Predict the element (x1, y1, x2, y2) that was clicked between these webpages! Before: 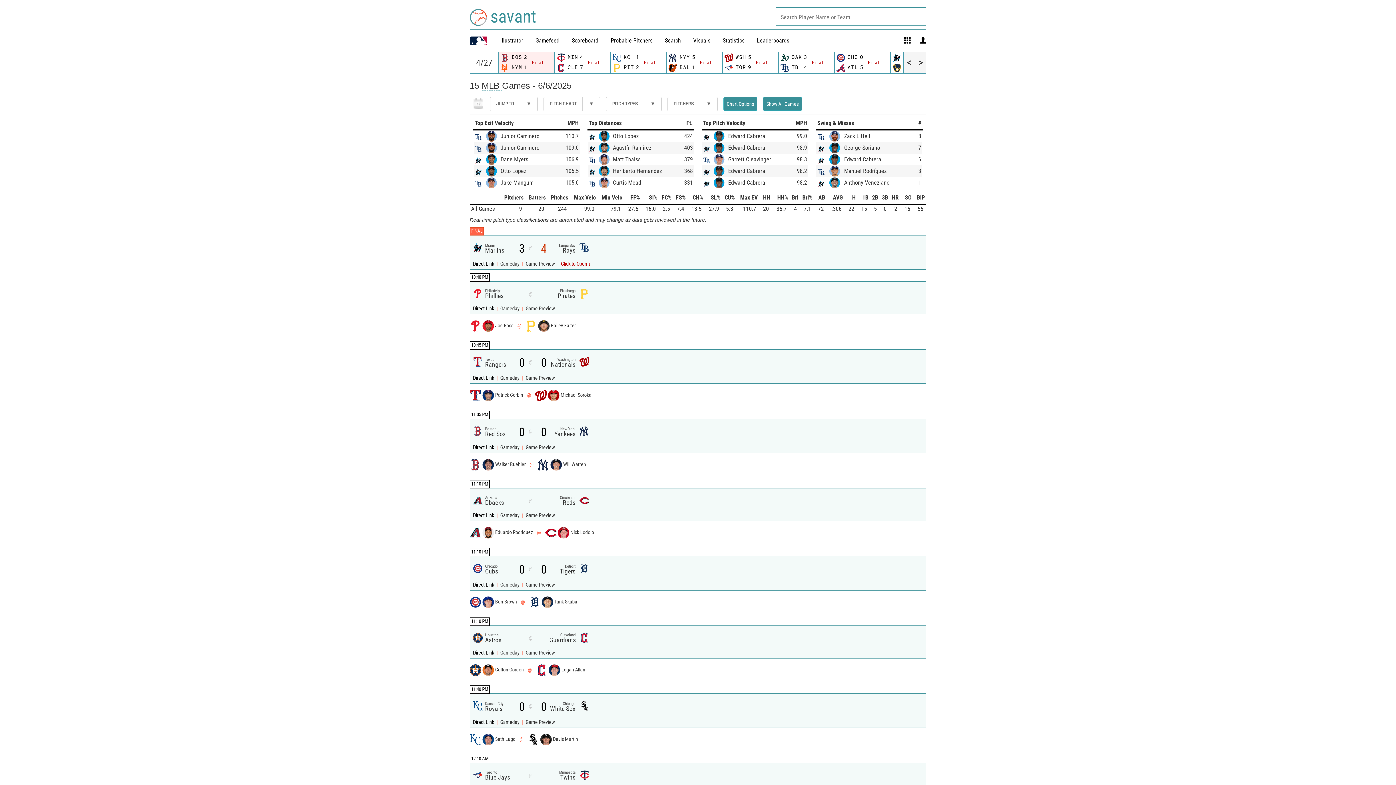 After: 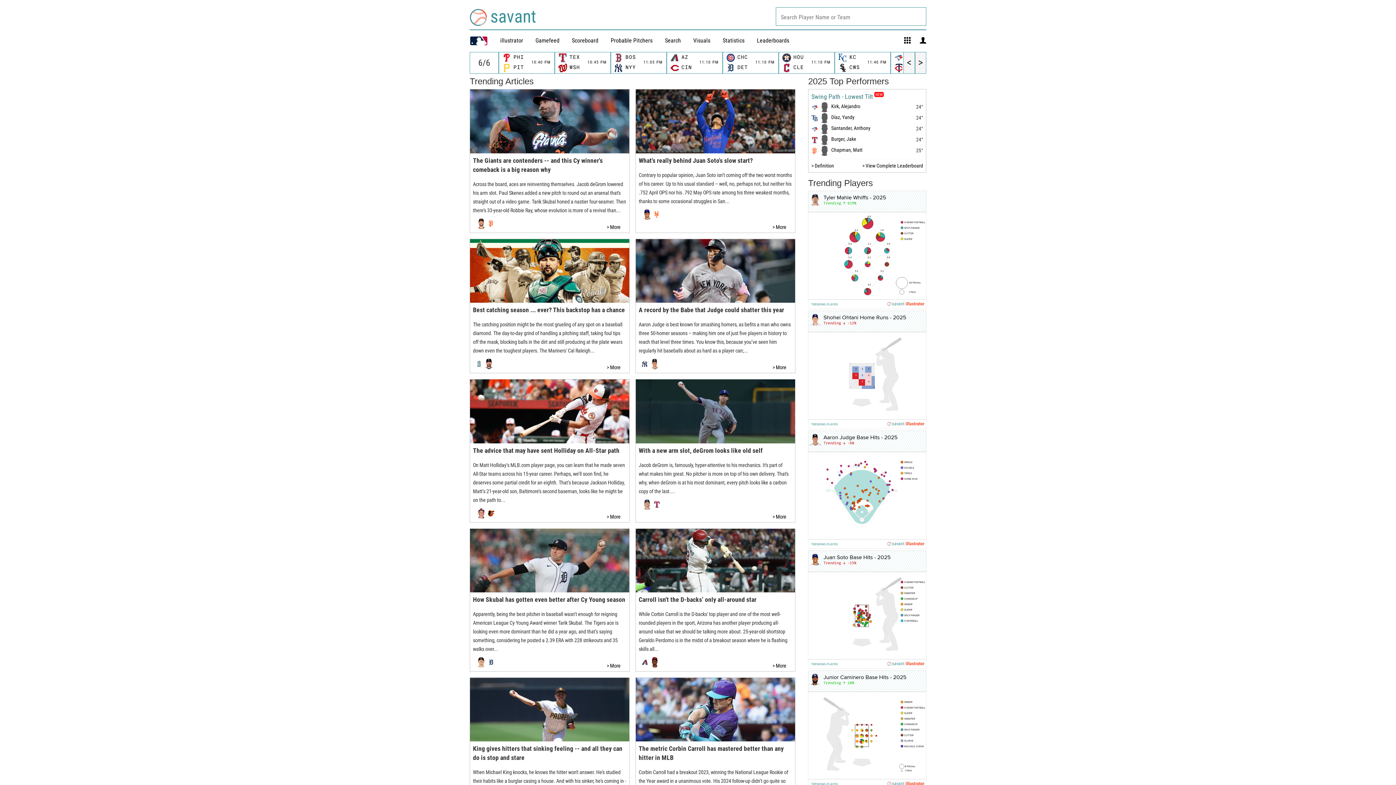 Action: bbox: (488, 6, 536, 26) label: savant